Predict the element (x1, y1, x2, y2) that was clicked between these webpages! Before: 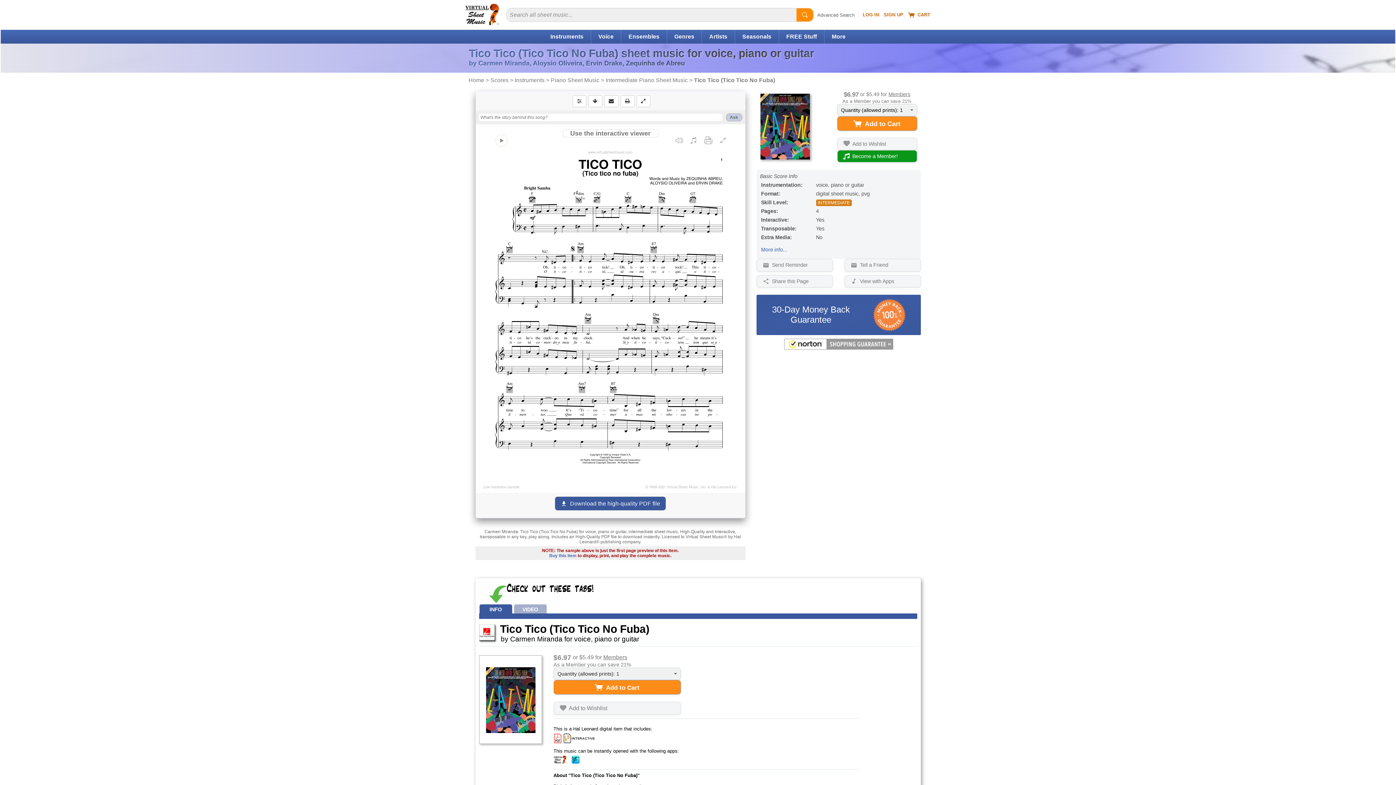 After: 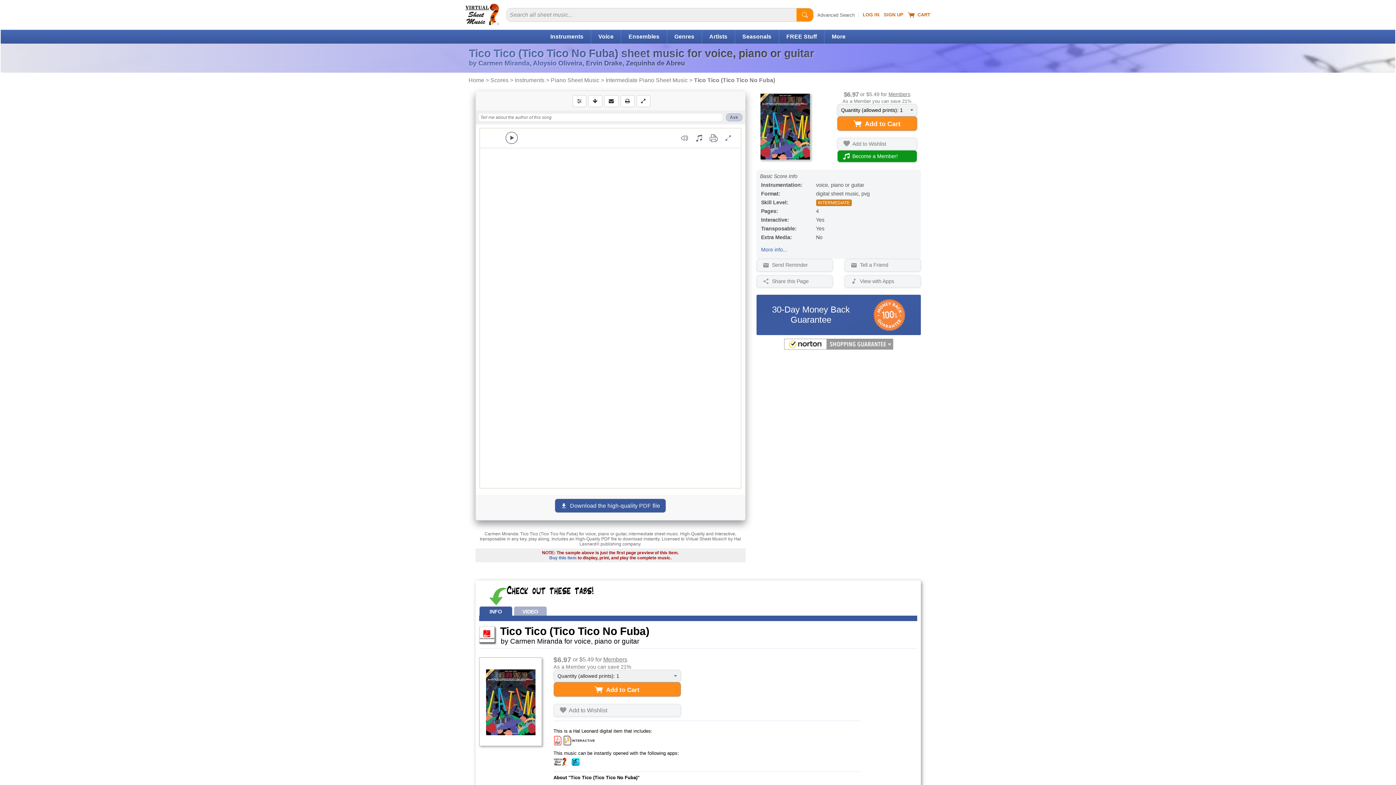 Action: label: Use the interactive viewer bbox: (475, 131, 745, 149)